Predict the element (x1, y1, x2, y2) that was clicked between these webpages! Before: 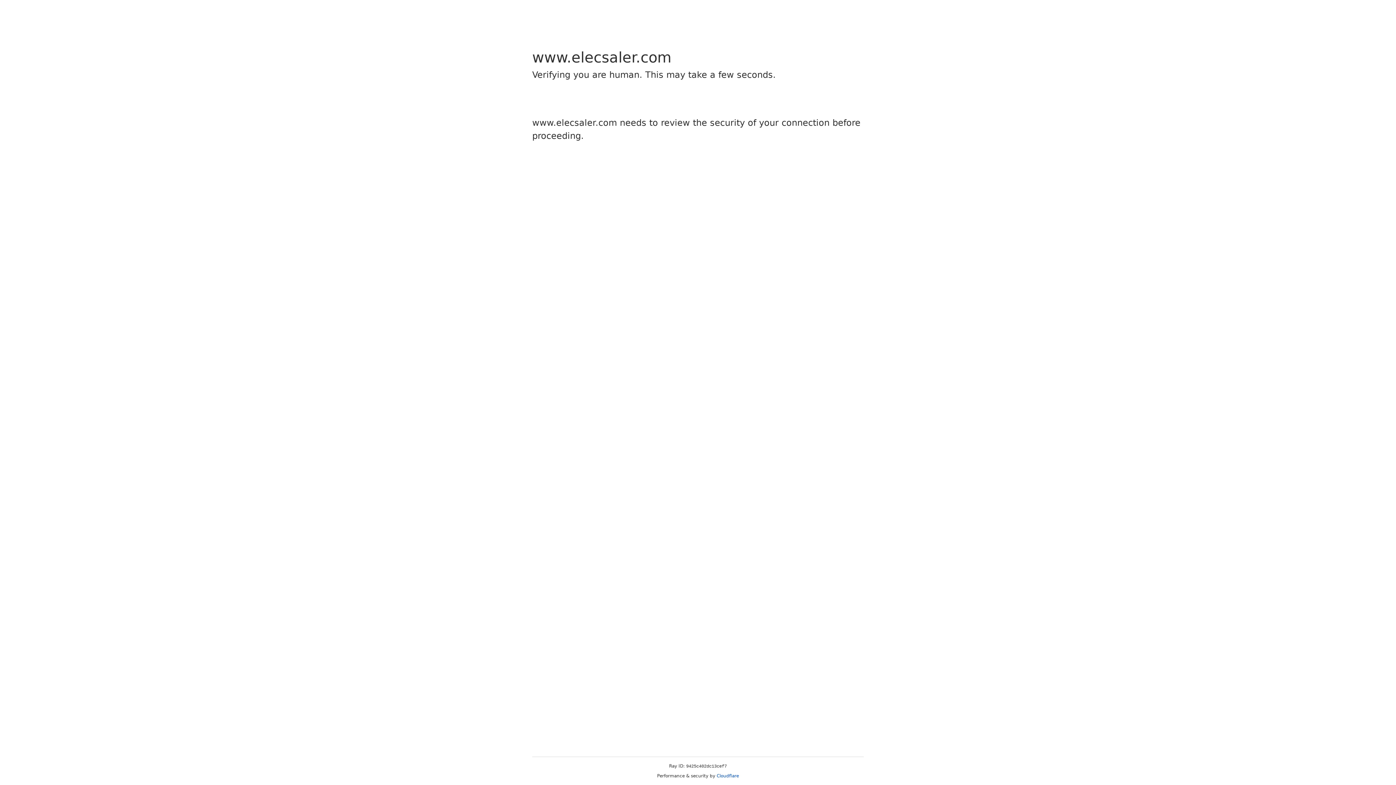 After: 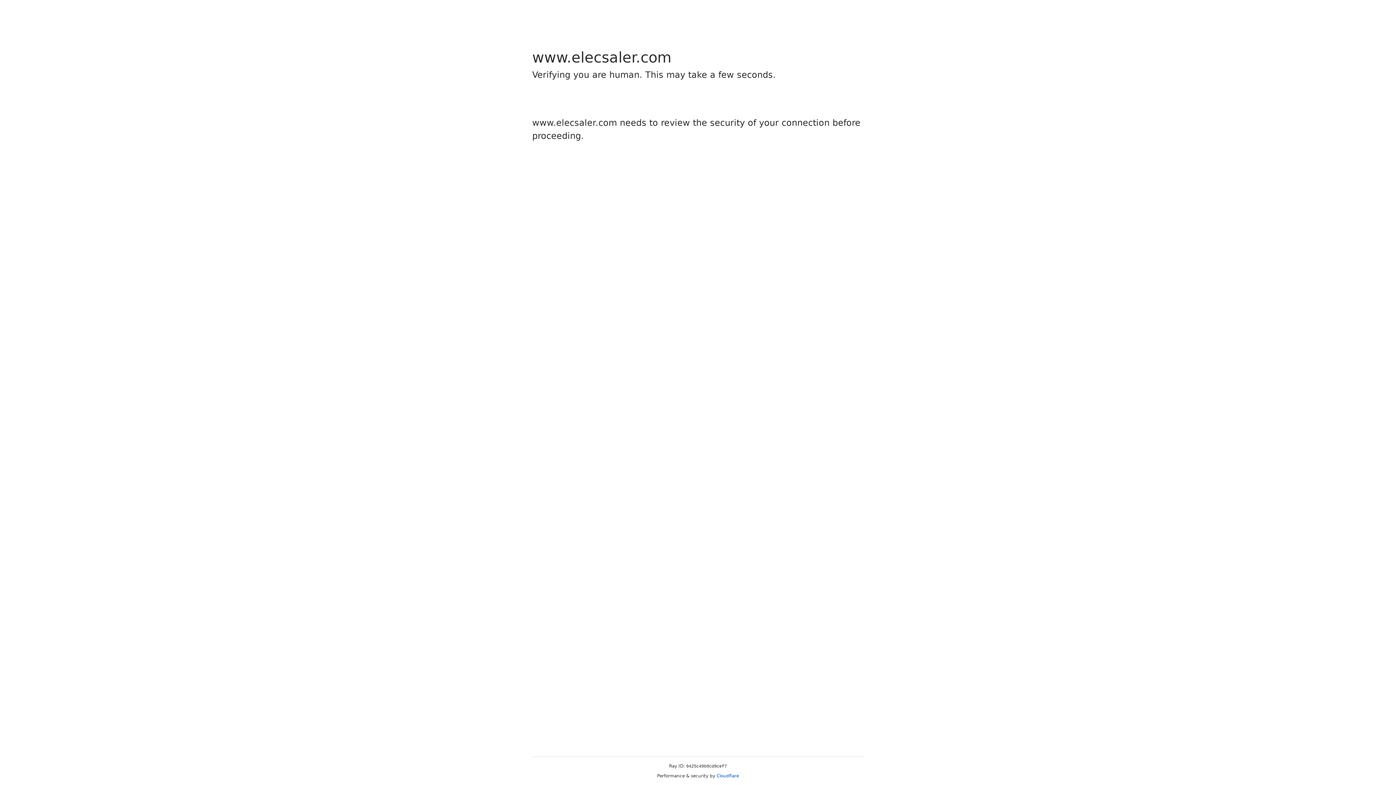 Action: bbox: (716, 773, 739, 778) label: Cloudflare